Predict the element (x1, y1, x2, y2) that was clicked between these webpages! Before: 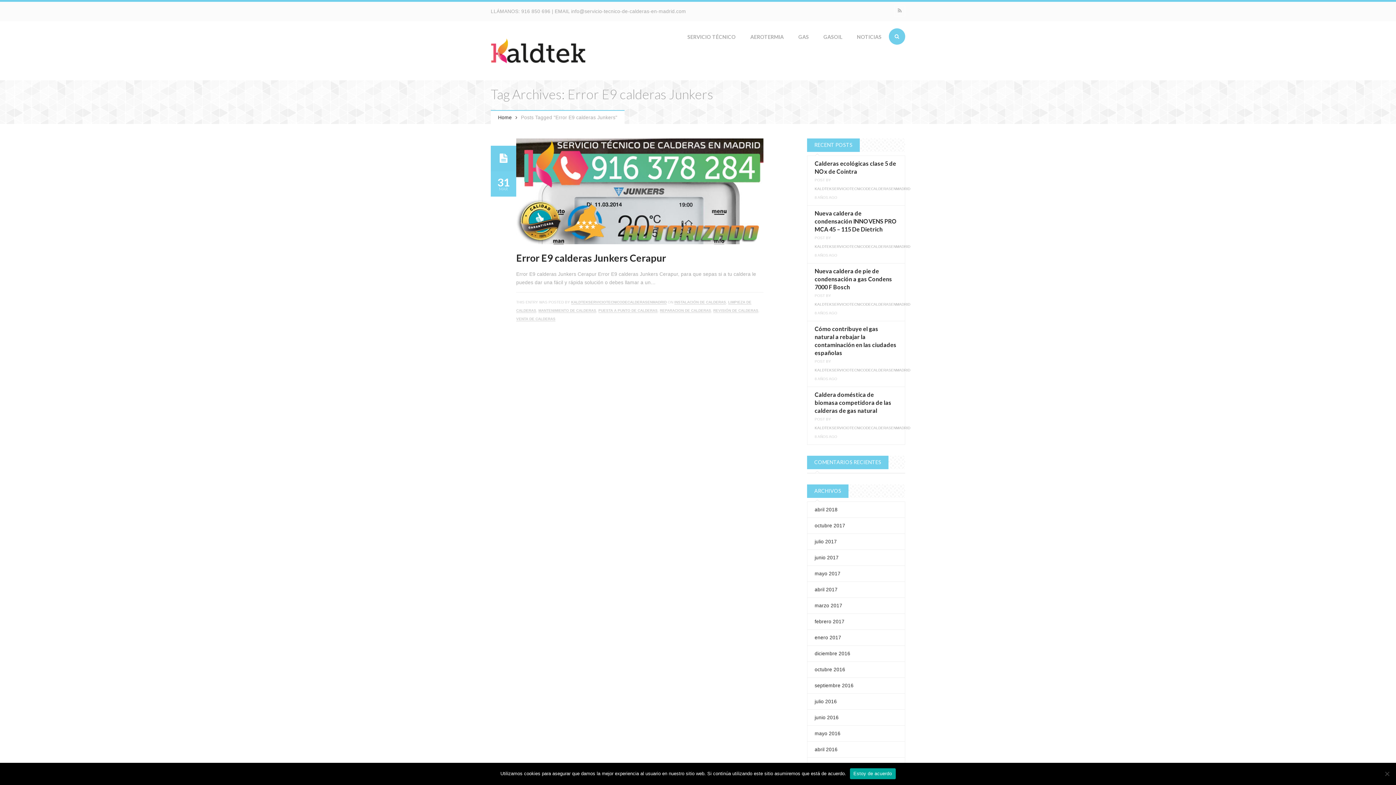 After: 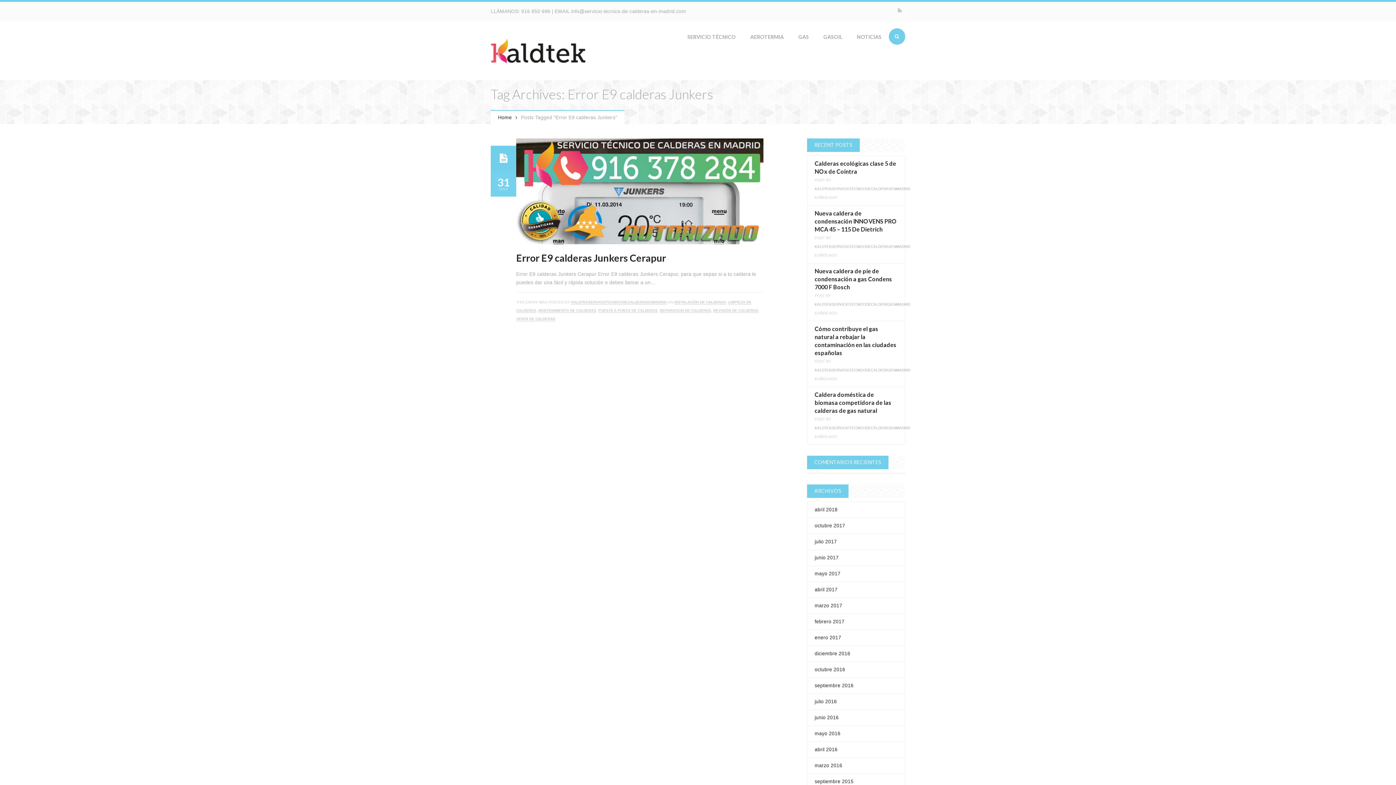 Action: bbox: (850, 768, 895, 779) label: Estoy de acuerdo